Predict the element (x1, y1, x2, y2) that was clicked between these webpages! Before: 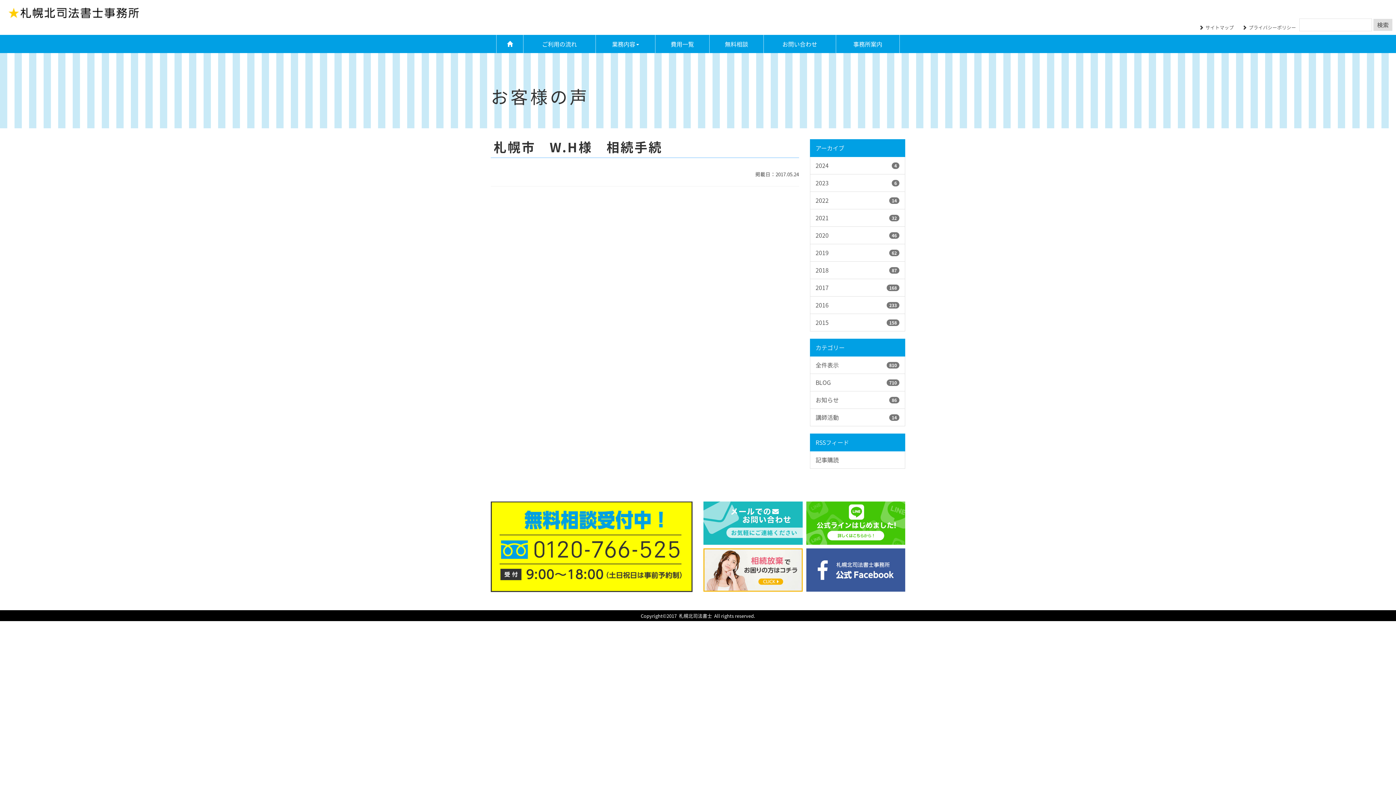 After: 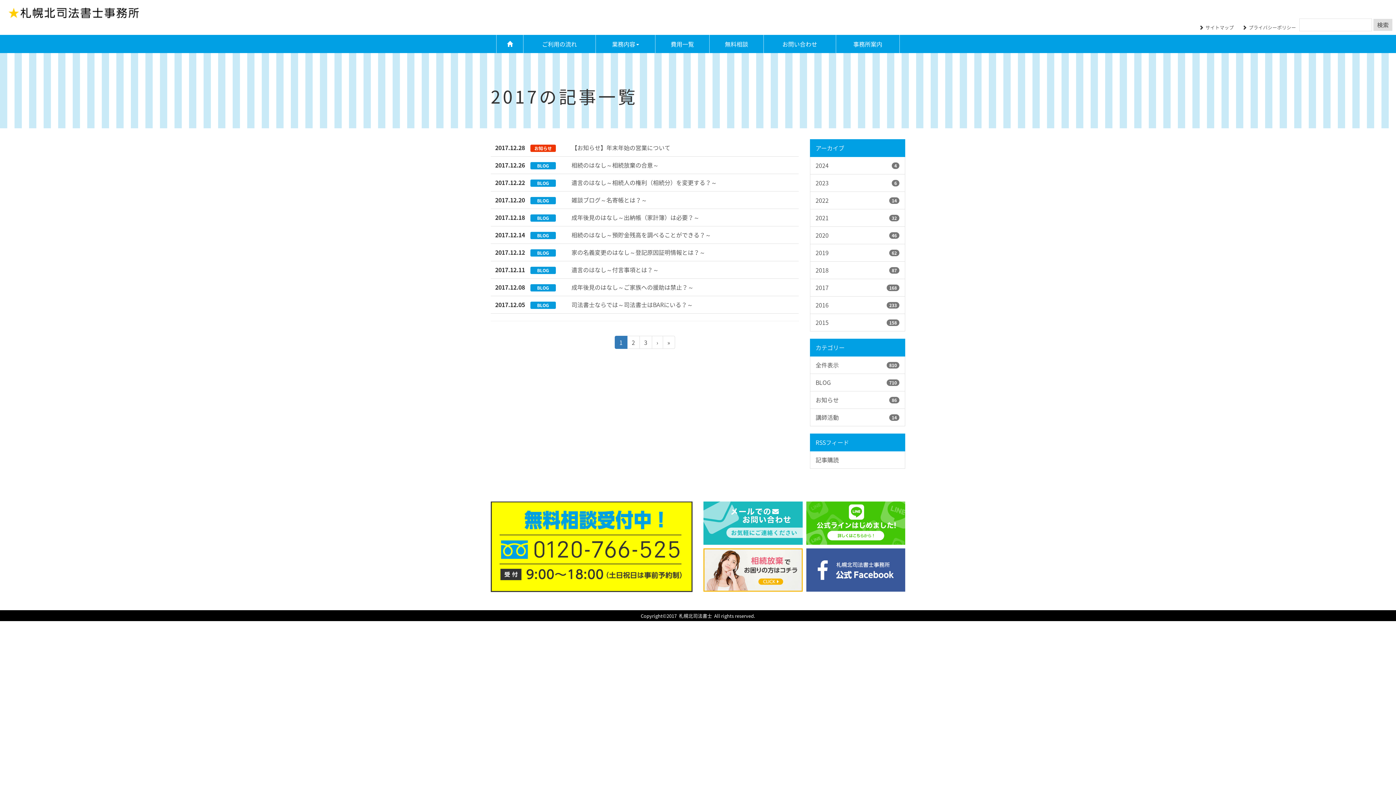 Action: bbox: (815, 283, 828, 291) label: 2017
168